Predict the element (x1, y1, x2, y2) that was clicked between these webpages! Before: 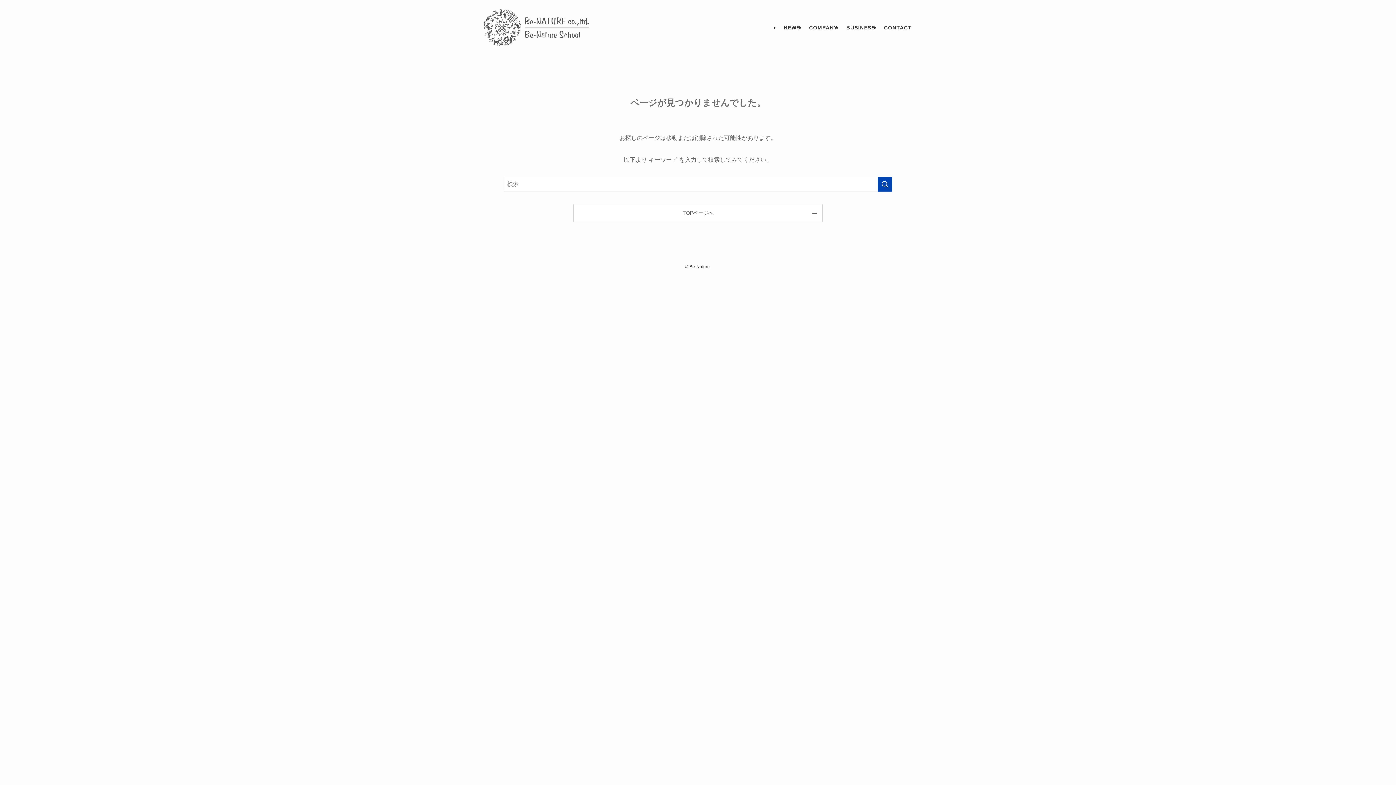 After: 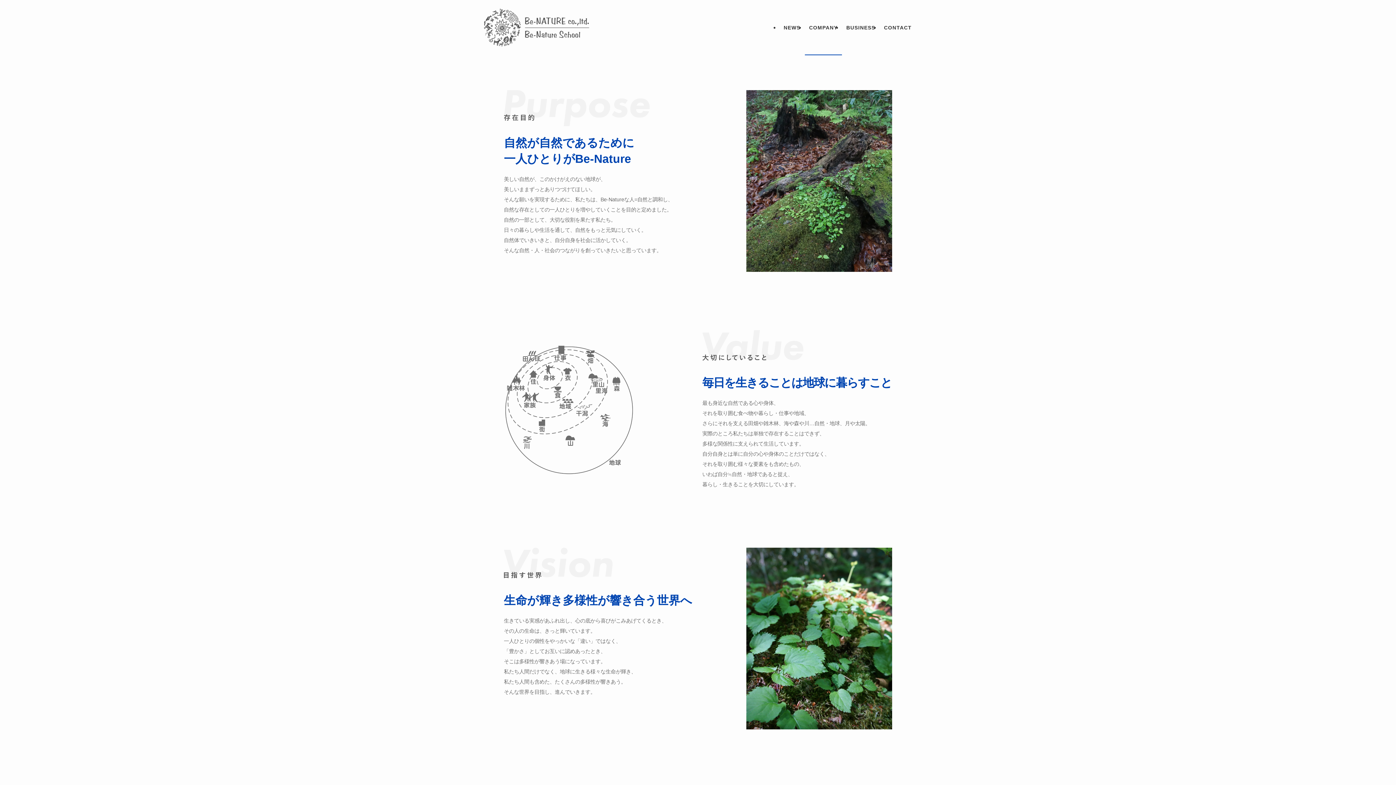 Action: bbox: (804, 0, 842, 55) label: COMPANY